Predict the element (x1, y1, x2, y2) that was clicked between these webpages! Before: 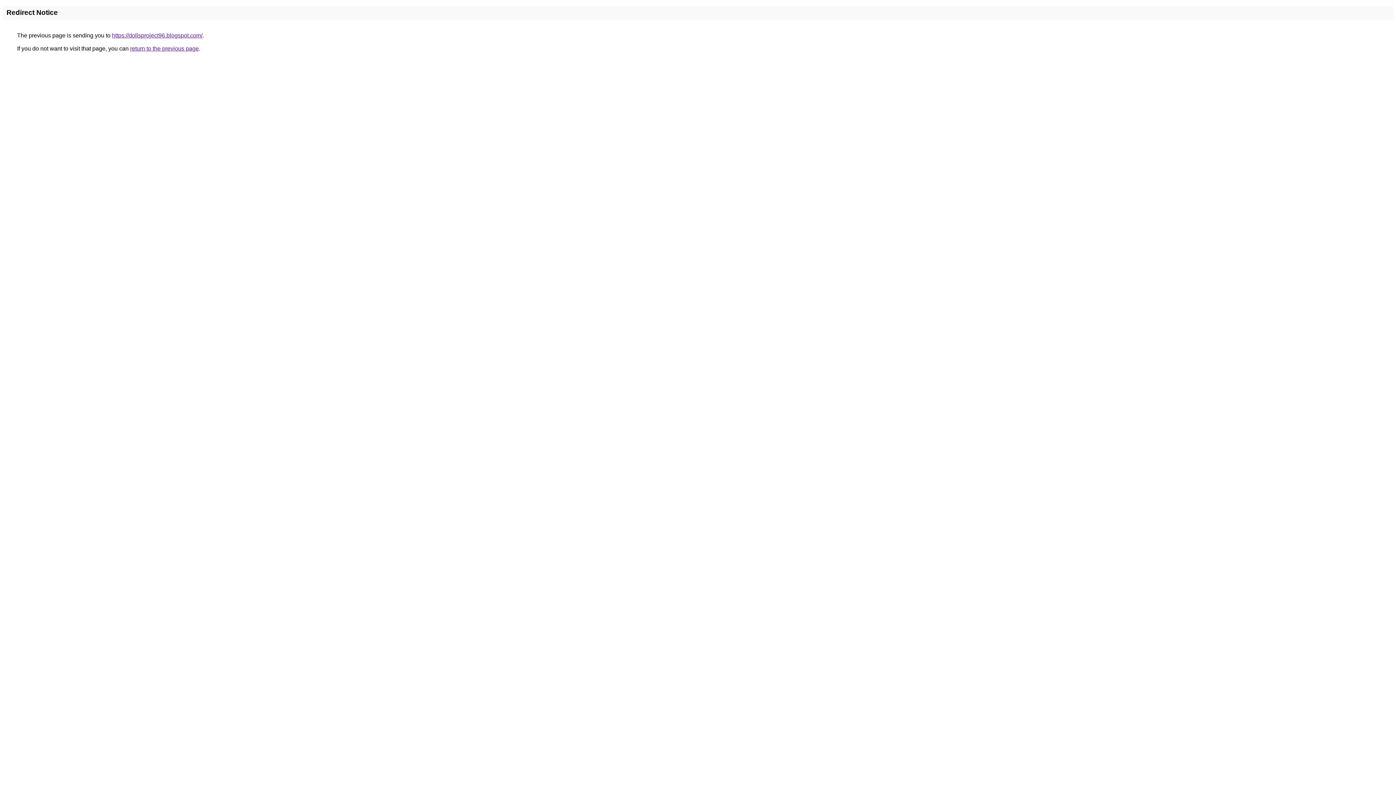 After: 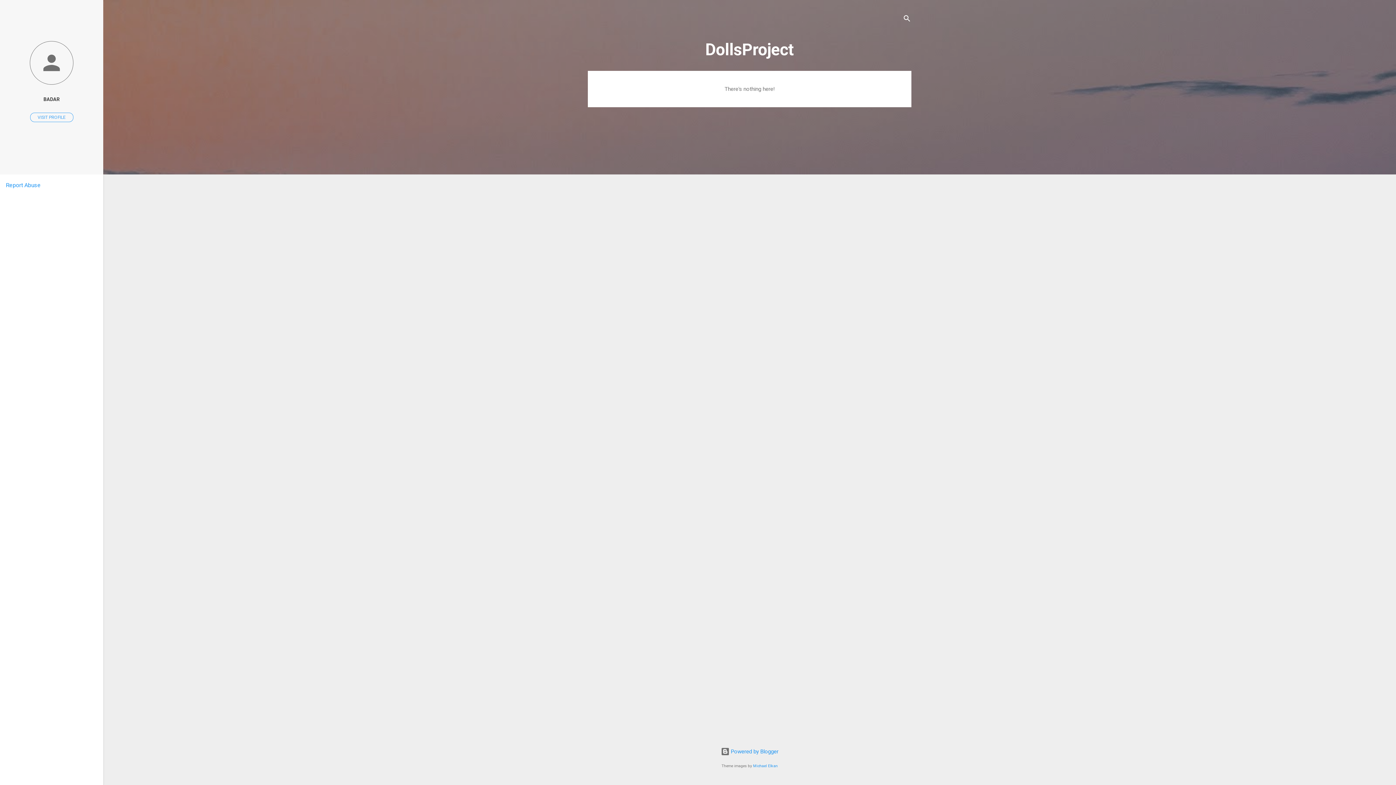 Action: bbox: (112, 32, 202, 38) label: https://dollsproject96.blogspot.com/